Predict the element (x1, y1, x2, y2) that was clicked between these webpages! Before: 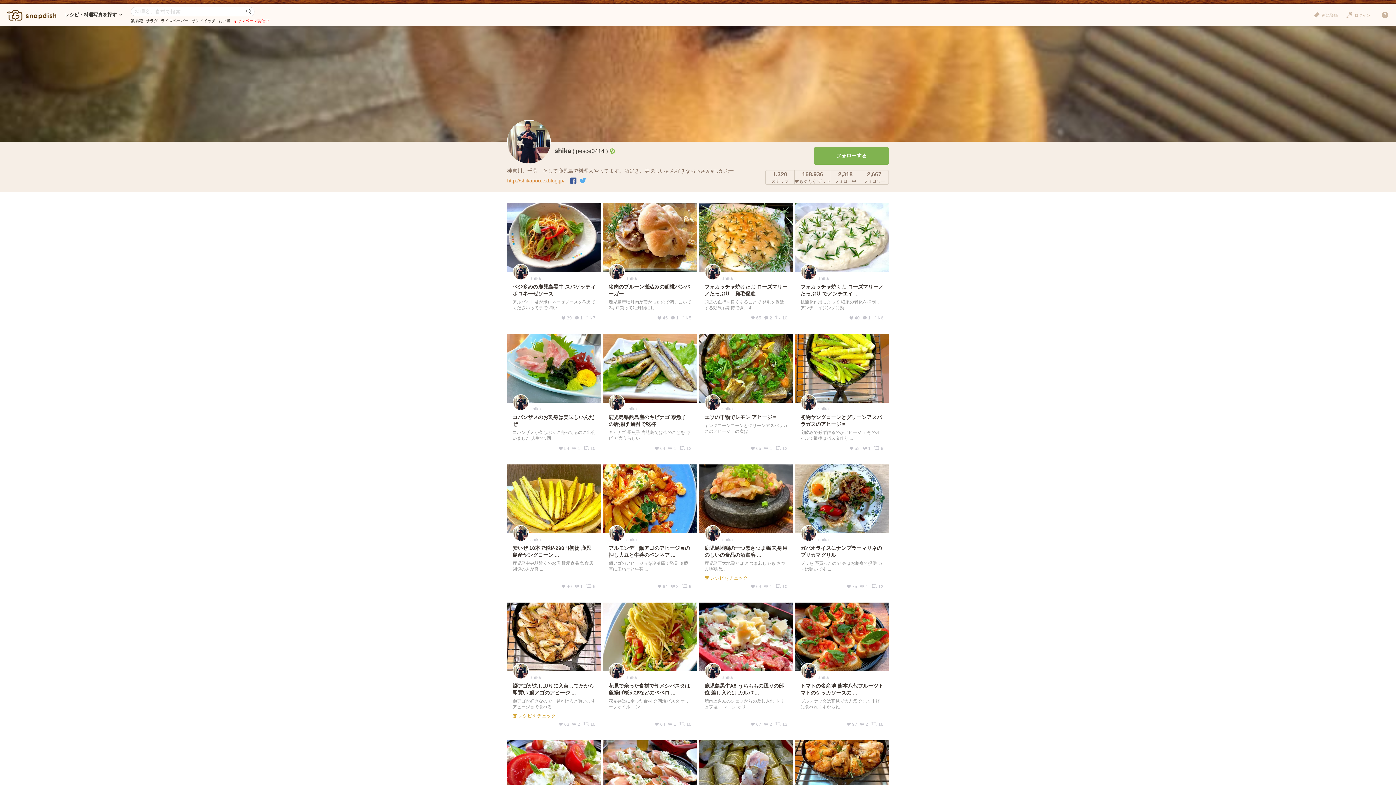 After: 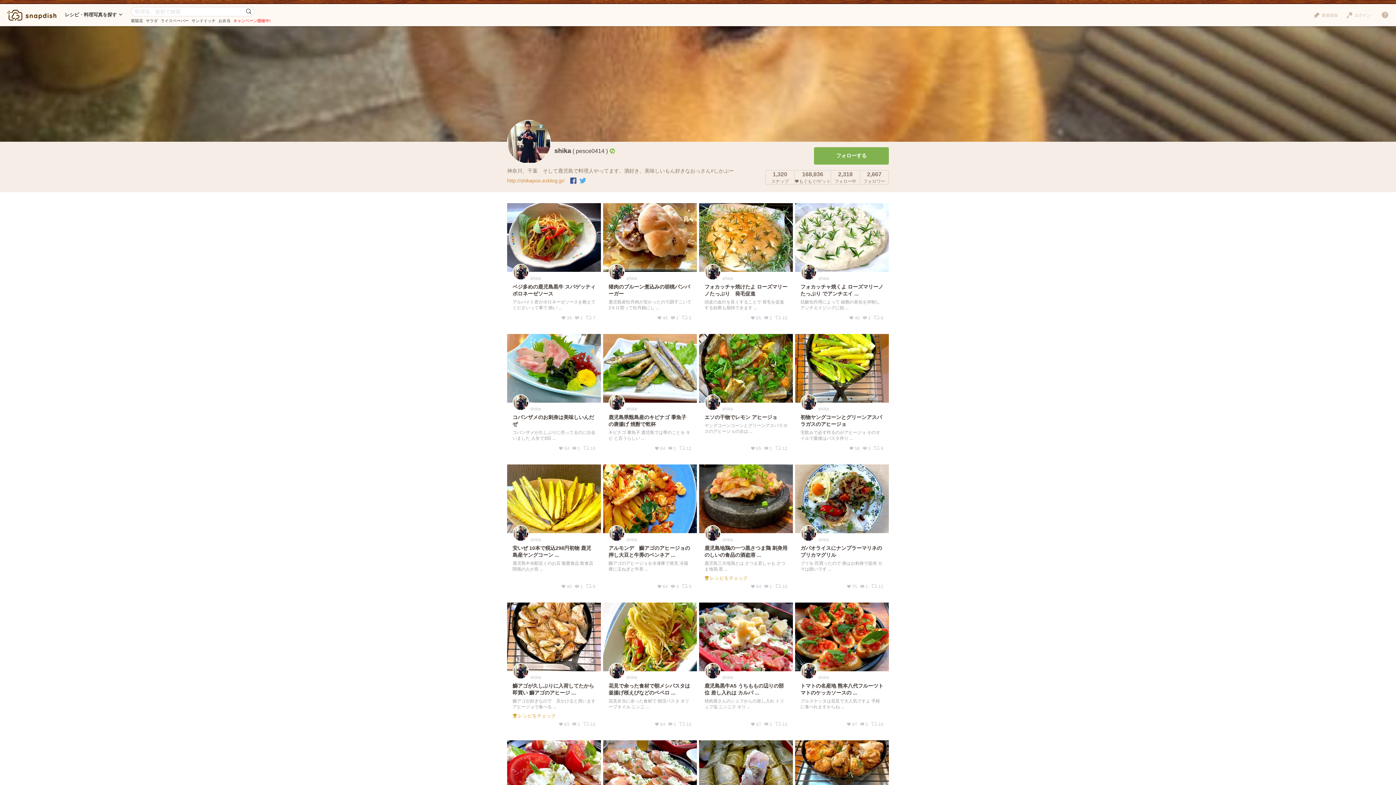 Action: label: shika bbox: (818, 675, 829, 680)